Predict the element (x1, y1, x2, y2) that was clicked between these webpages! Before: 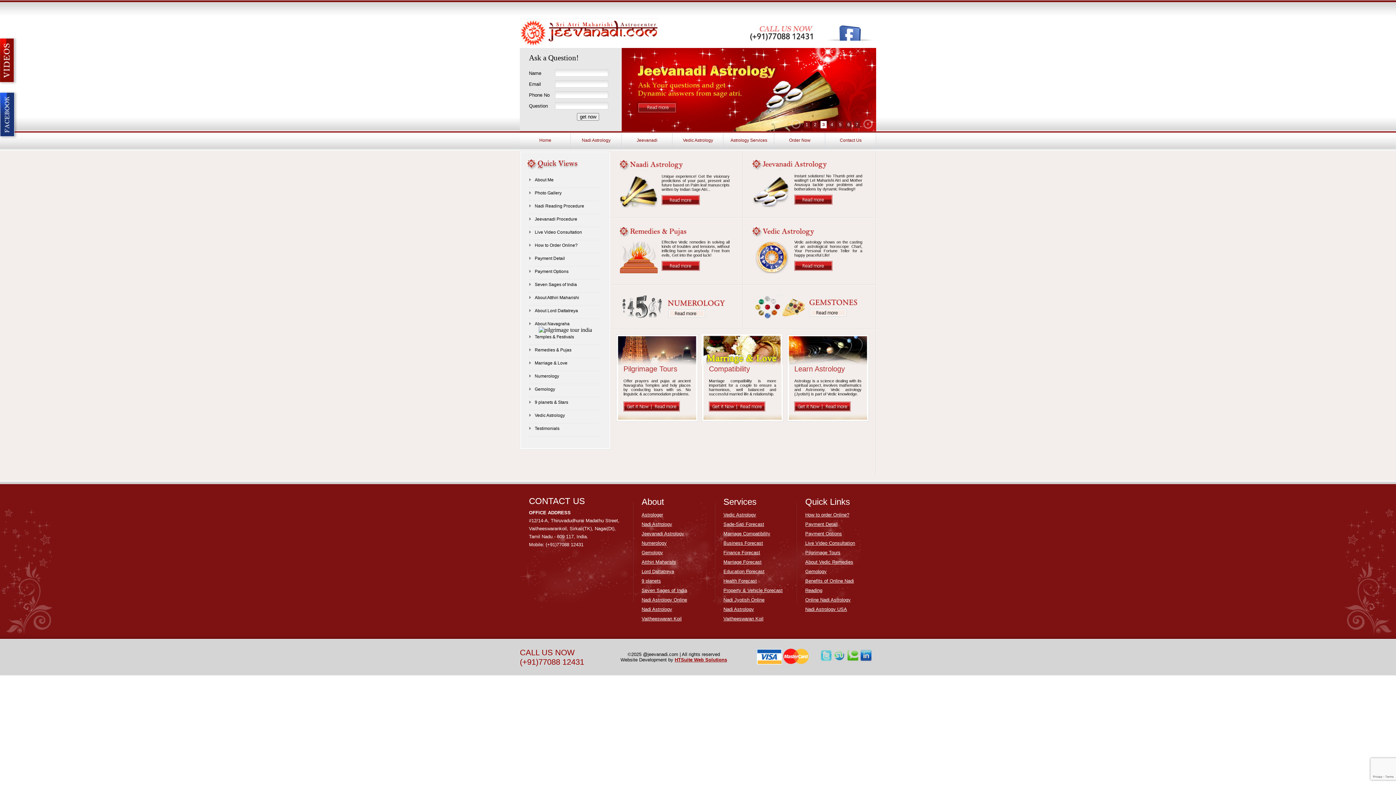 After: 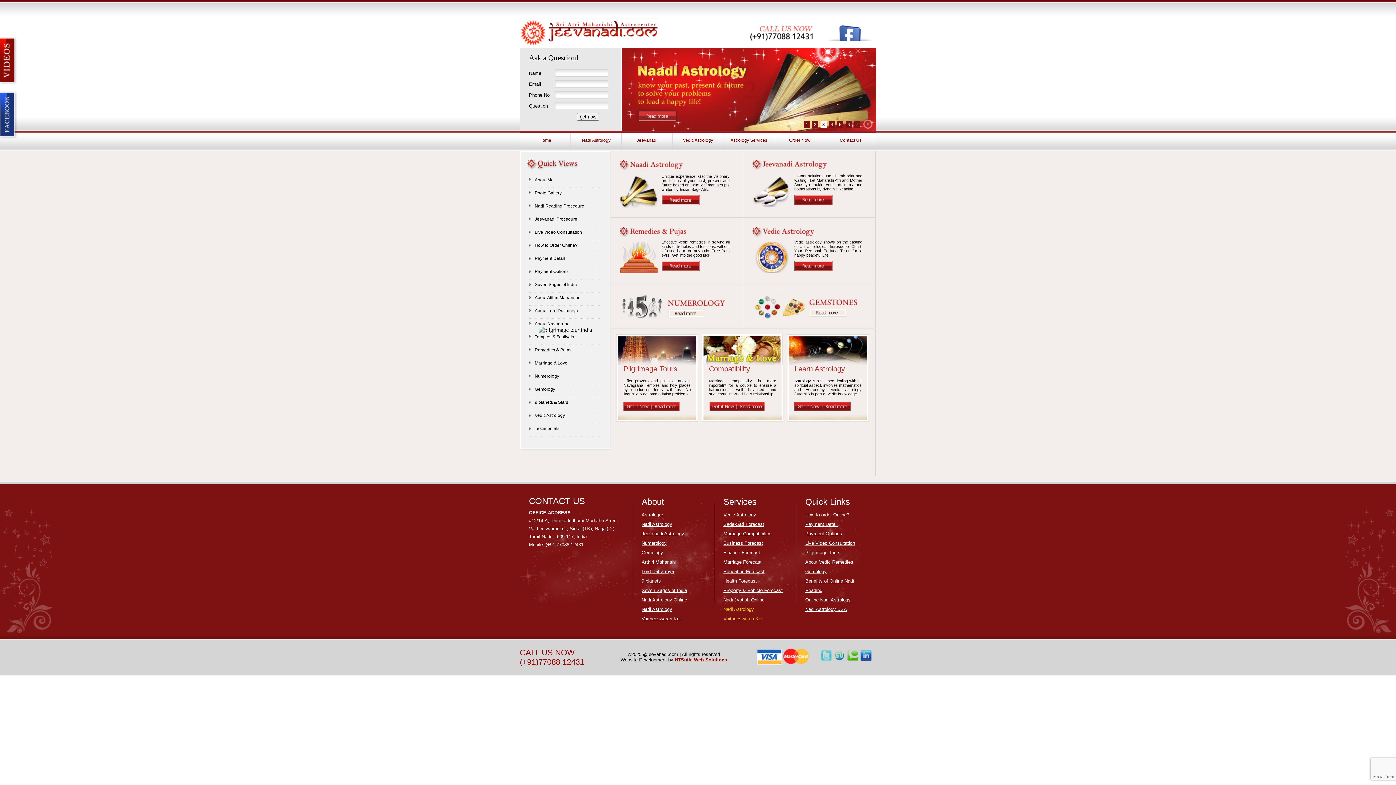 Action: bbox: (723, 605, 785, 624) label: Nadi Astrology Vaitheeswaran Koil